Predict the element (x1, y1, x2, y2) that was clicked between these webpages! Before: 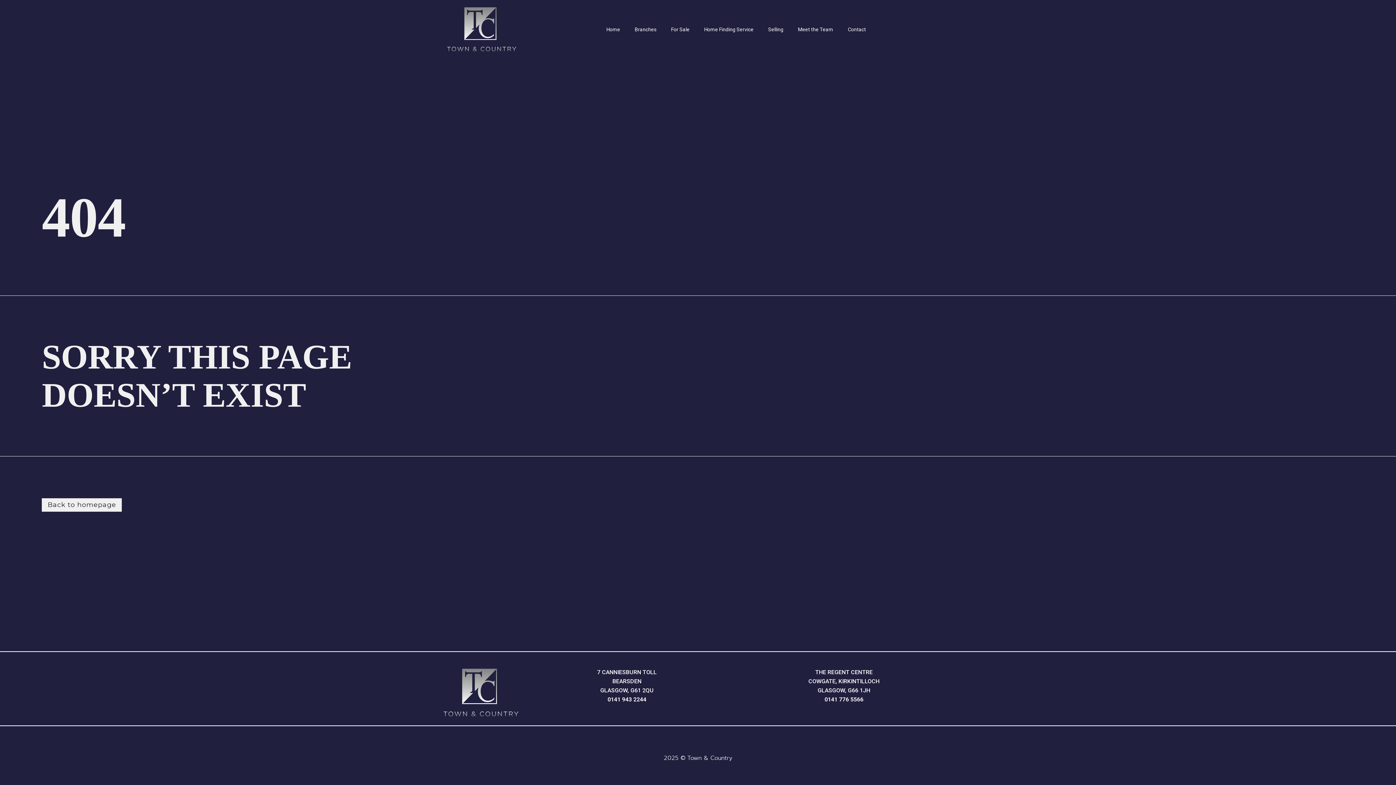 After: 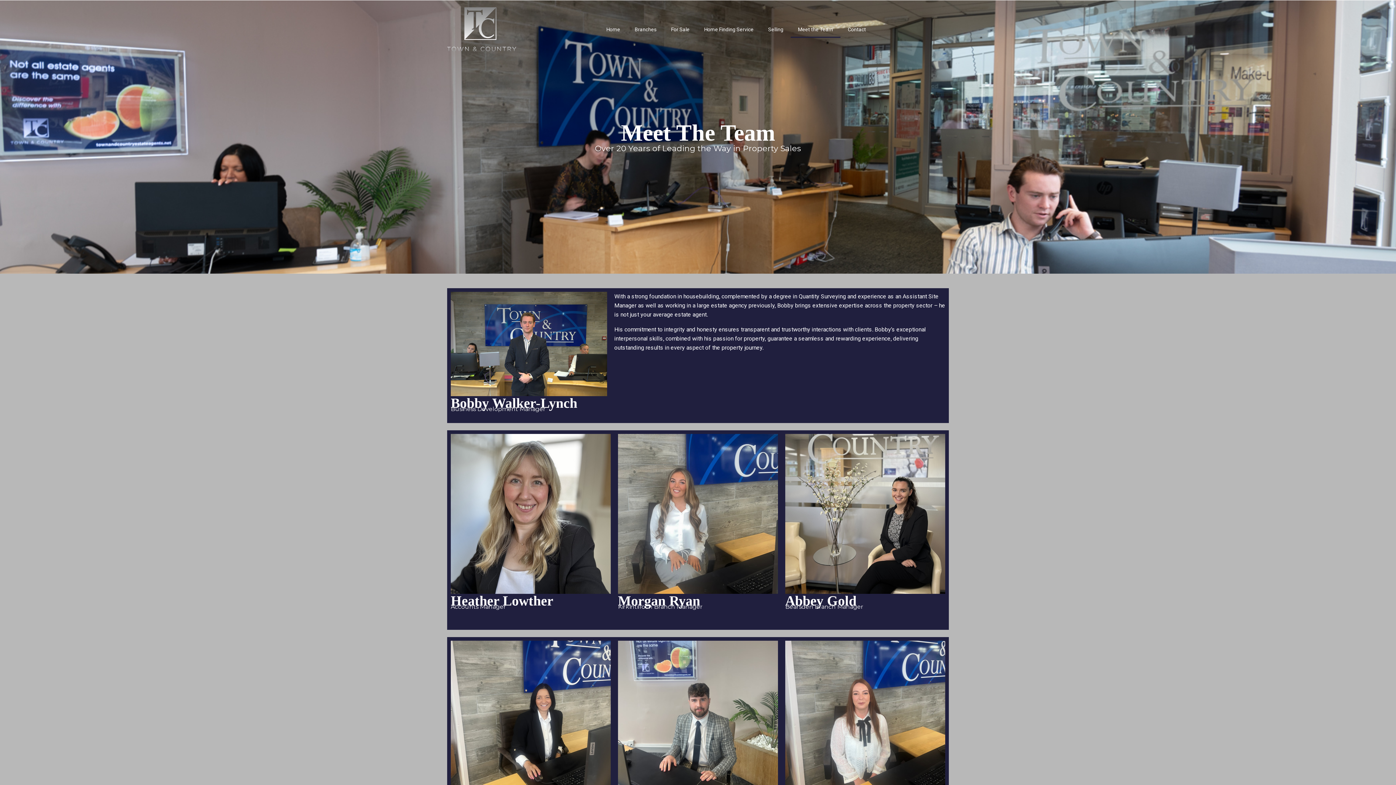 Action: label: Meet the Team bbox: (790, 20, 840, 37)